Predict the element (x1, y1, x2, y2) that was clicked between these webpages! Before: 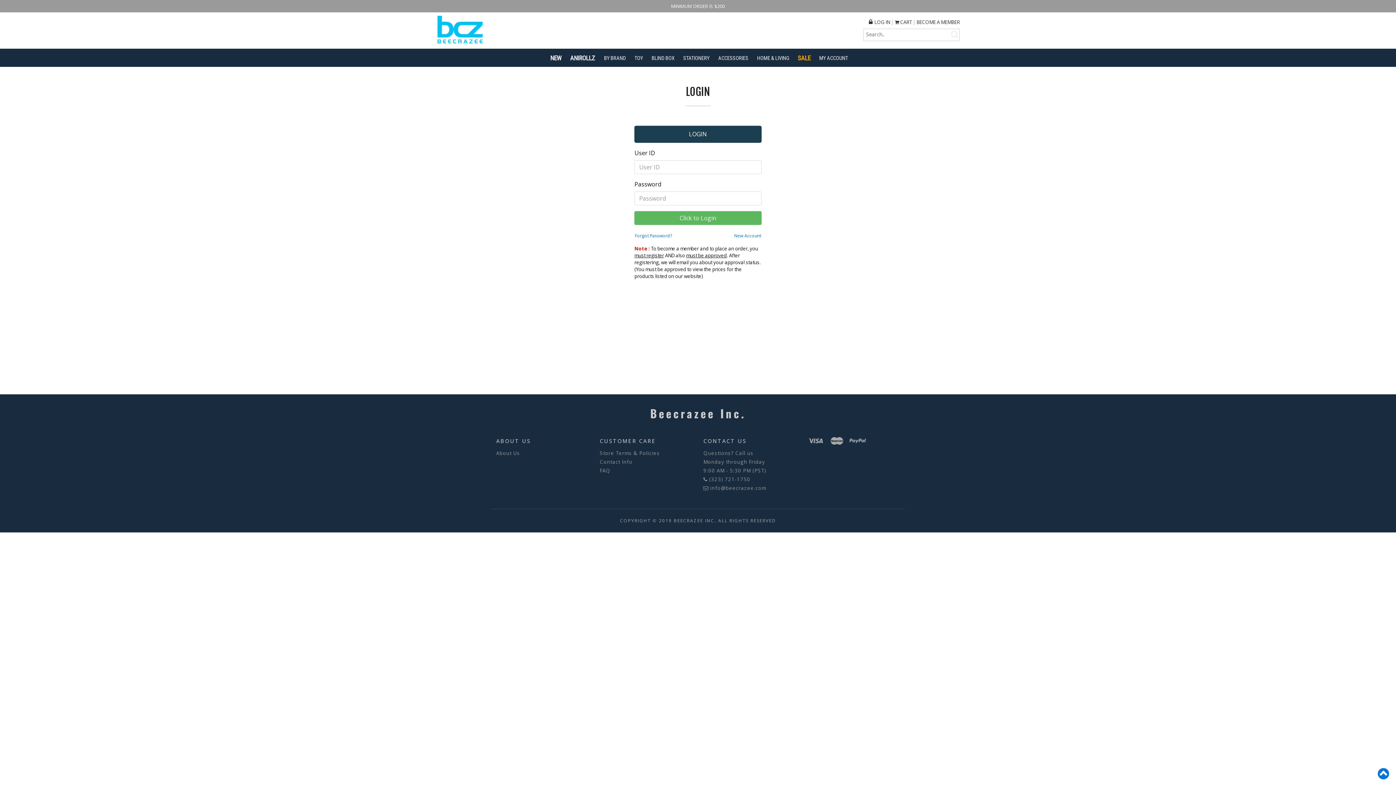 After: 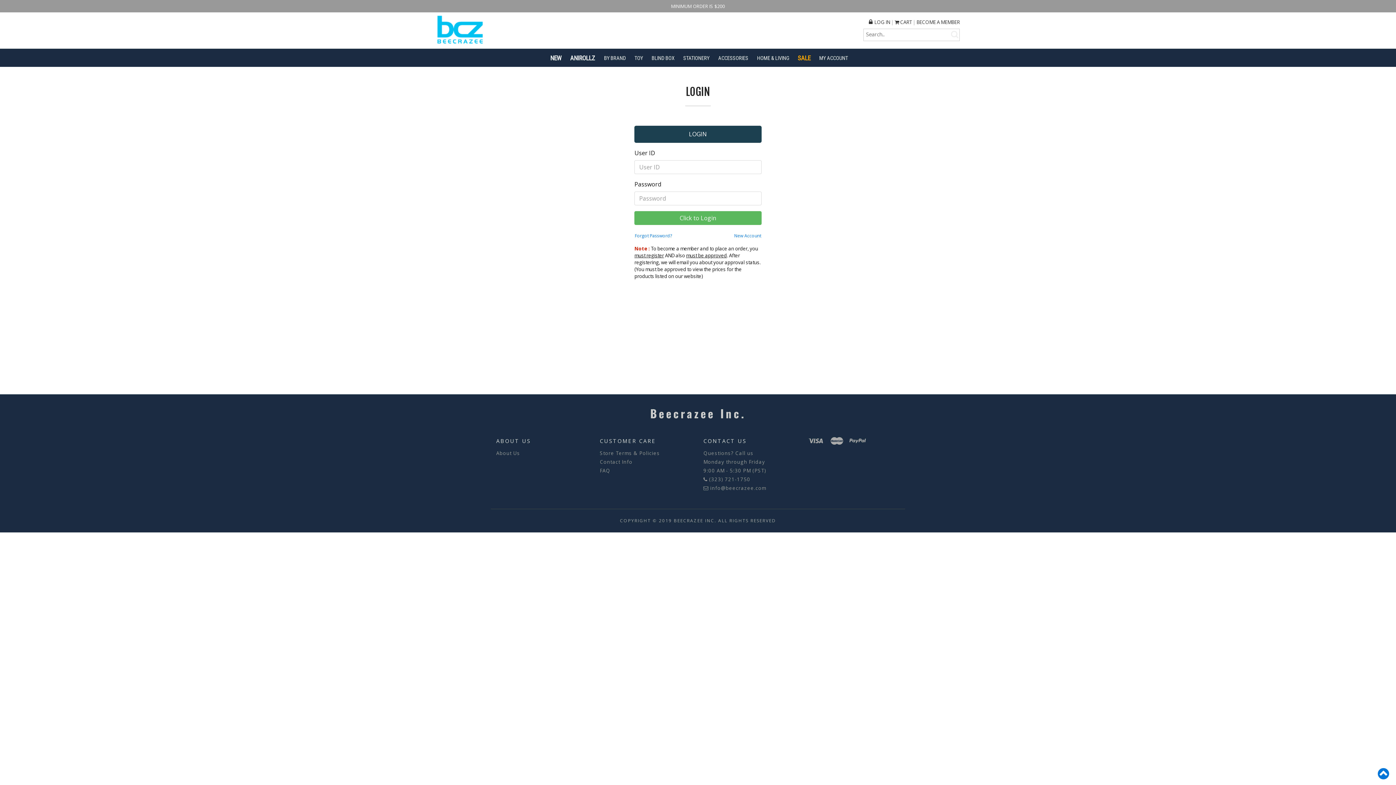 Action: bbox: (709, 476, 750, 482) label: (323) 721-1750